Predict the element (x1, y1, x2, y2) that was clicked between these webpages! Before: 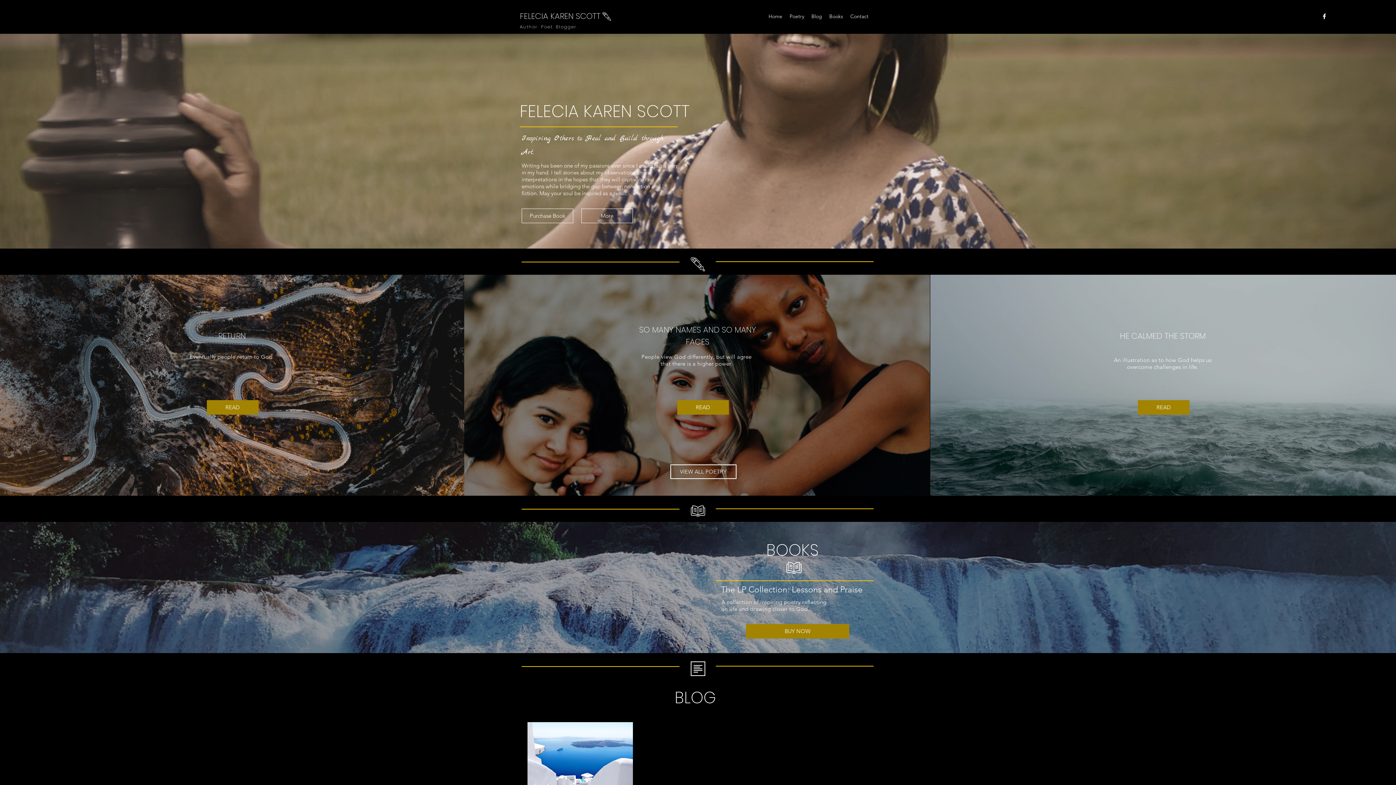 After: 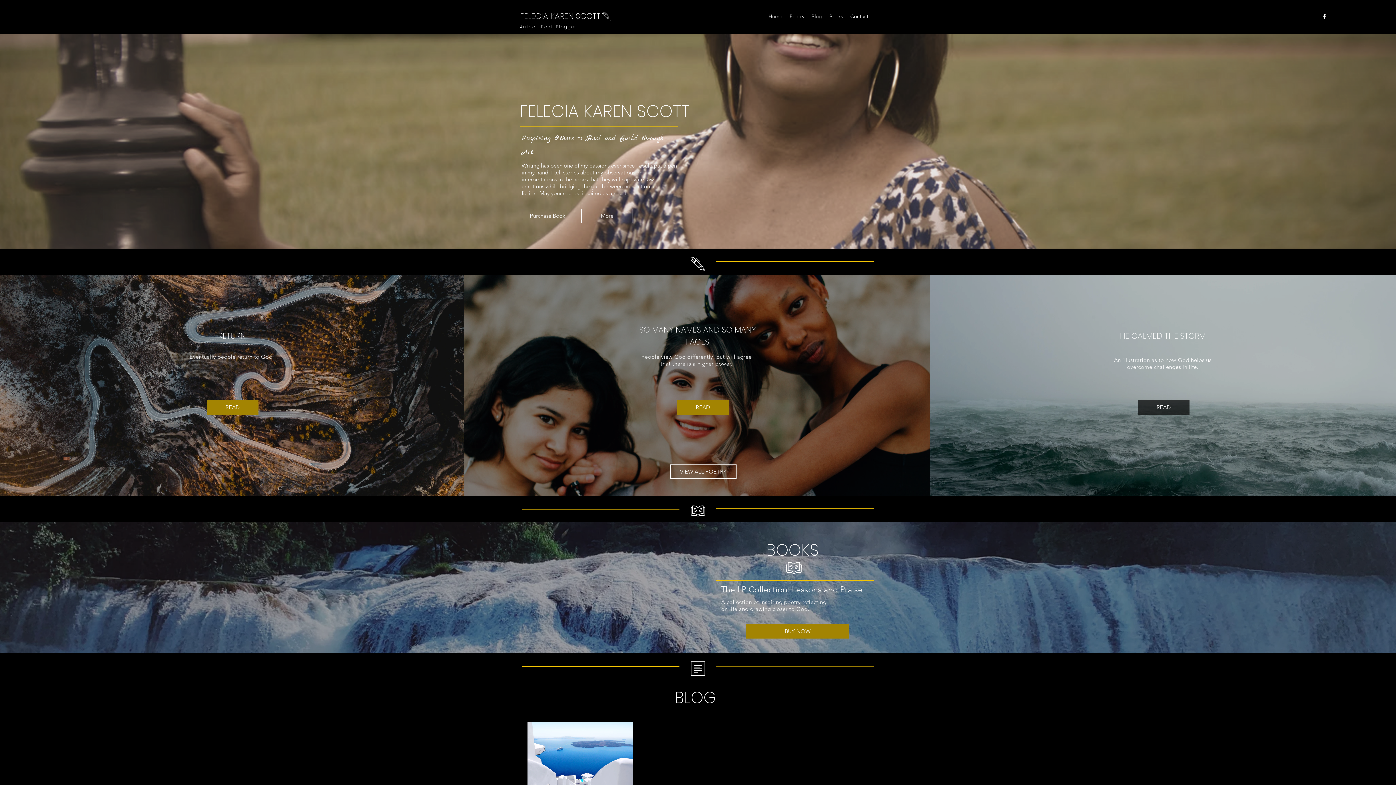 Action: label: READ bbox: (1138, 400, 1189, 414)